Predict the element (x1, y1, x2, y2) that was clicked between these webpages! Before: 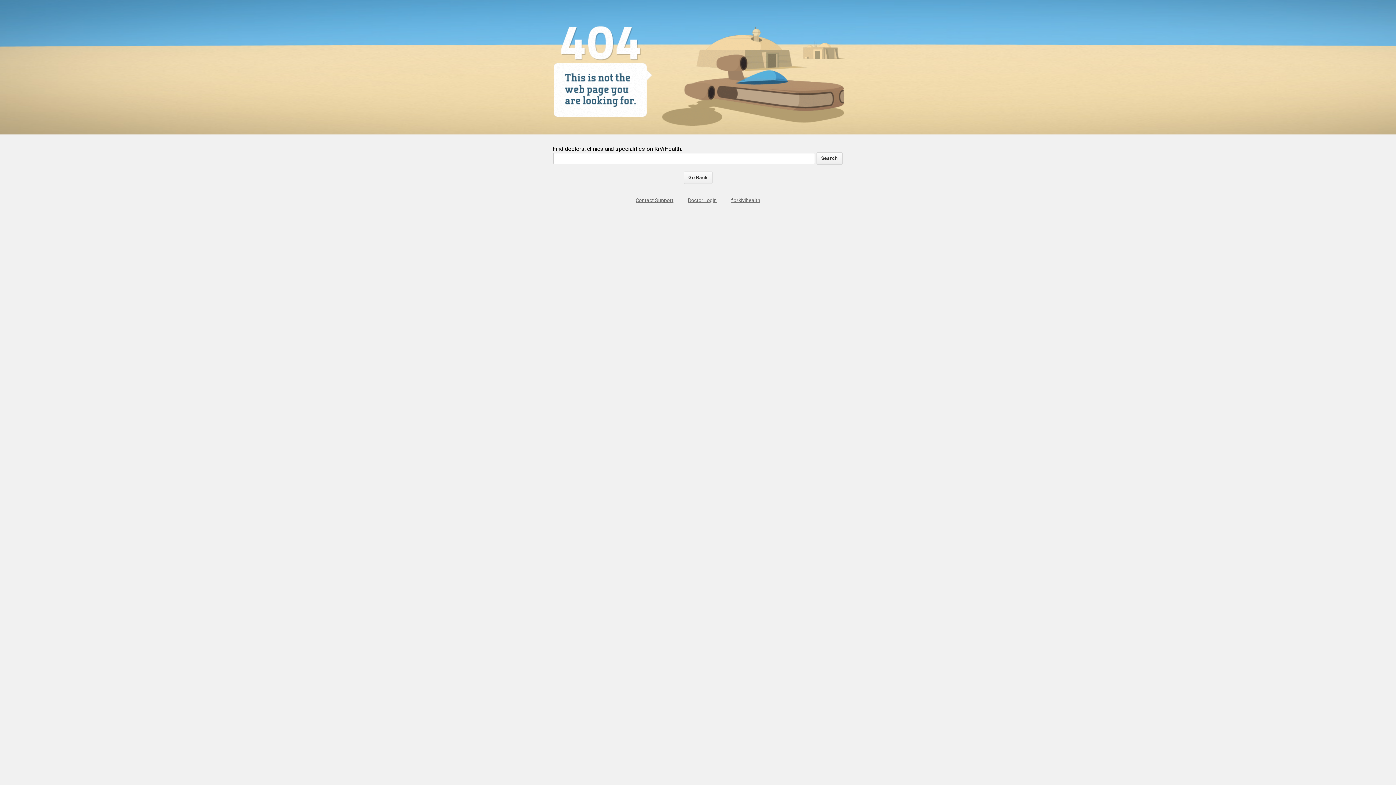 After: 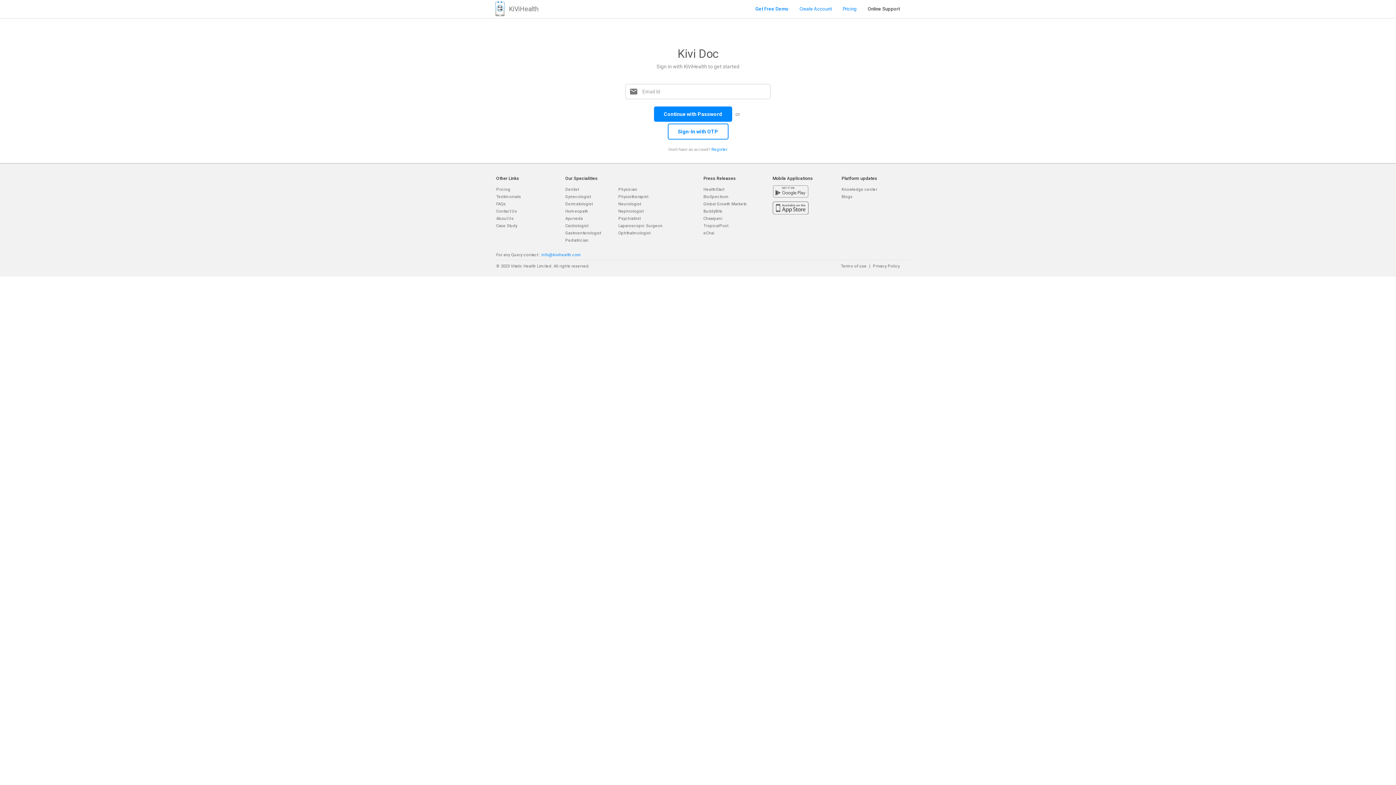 Action: label: Doctor Login bbox: (688, 197, 716, 203)